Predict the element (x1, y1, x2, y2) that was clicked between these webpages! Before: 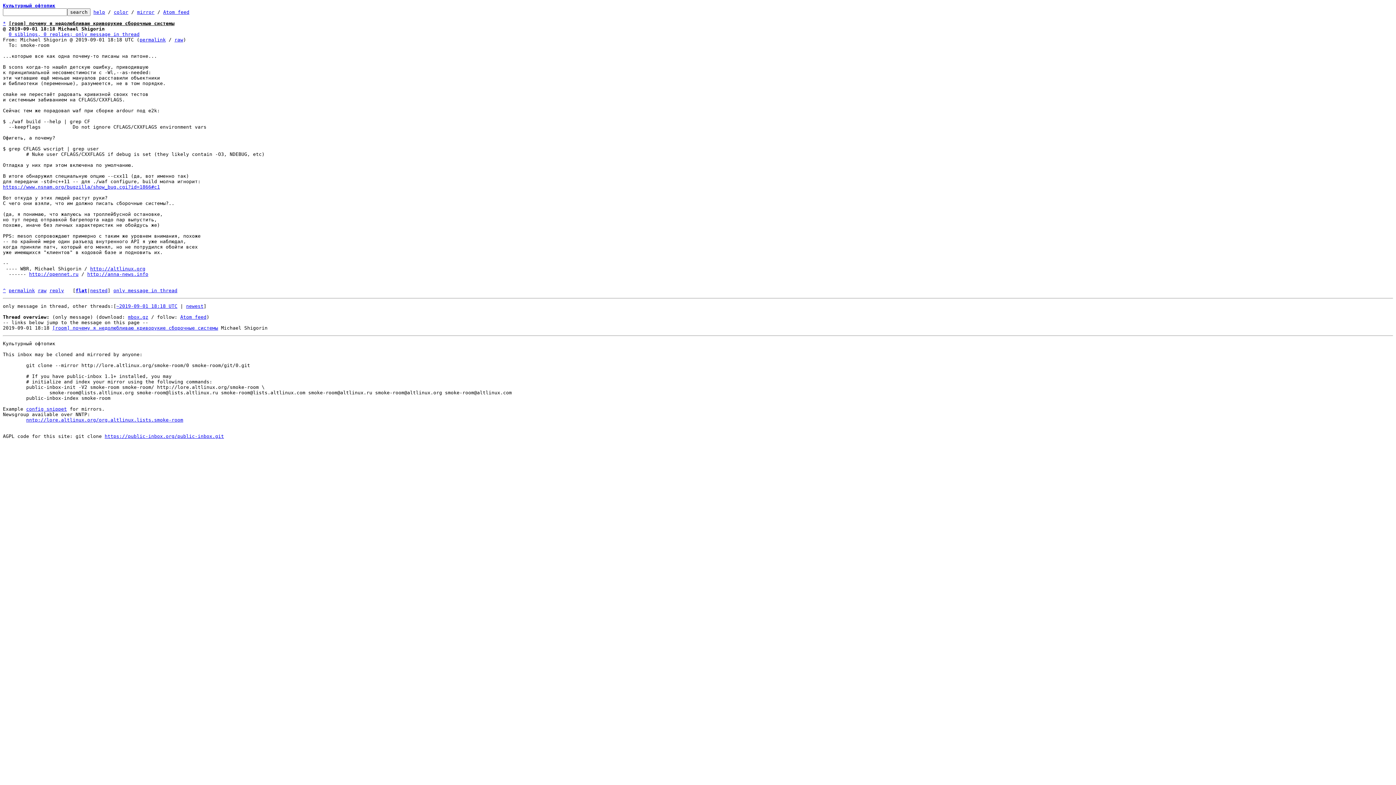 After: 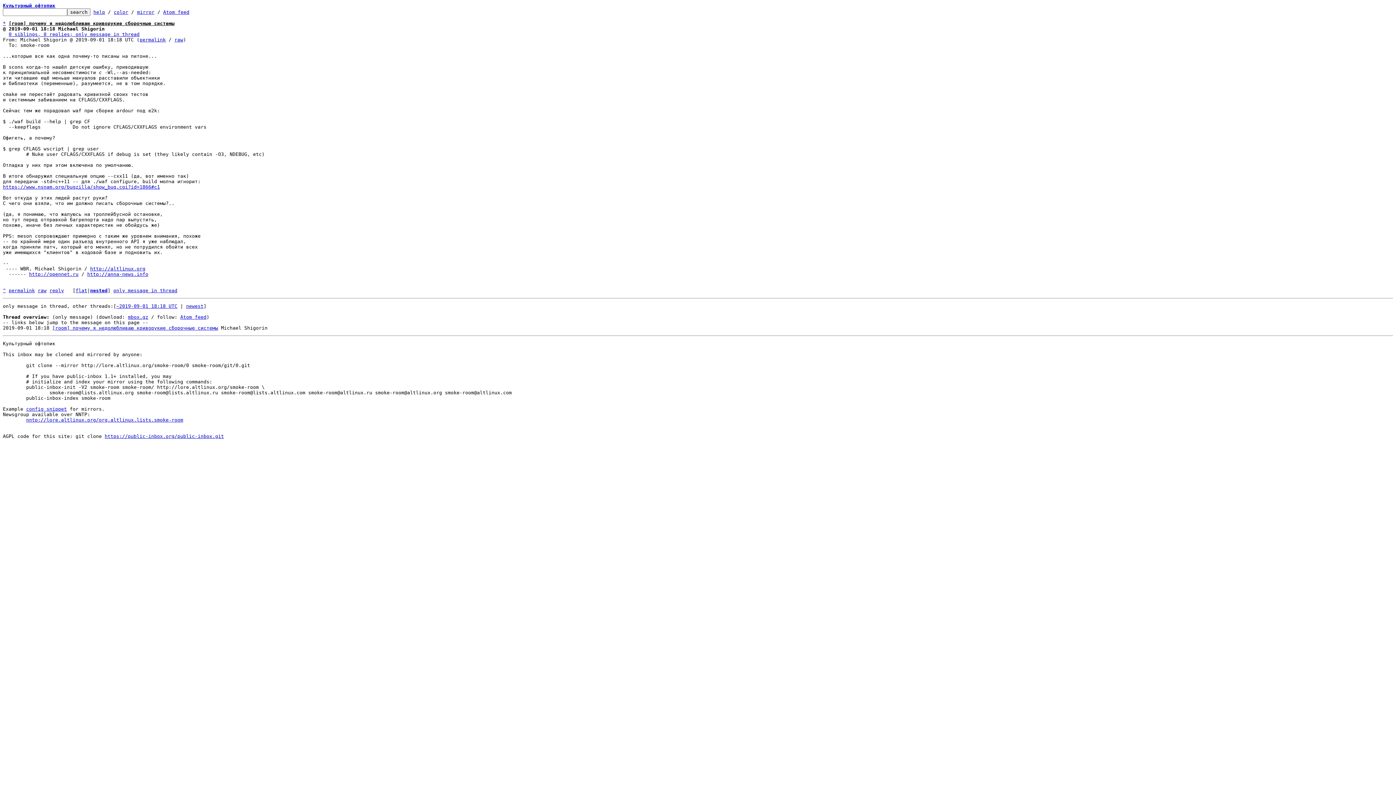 Action: bbox: (90, 288, 107, 293) label: nested